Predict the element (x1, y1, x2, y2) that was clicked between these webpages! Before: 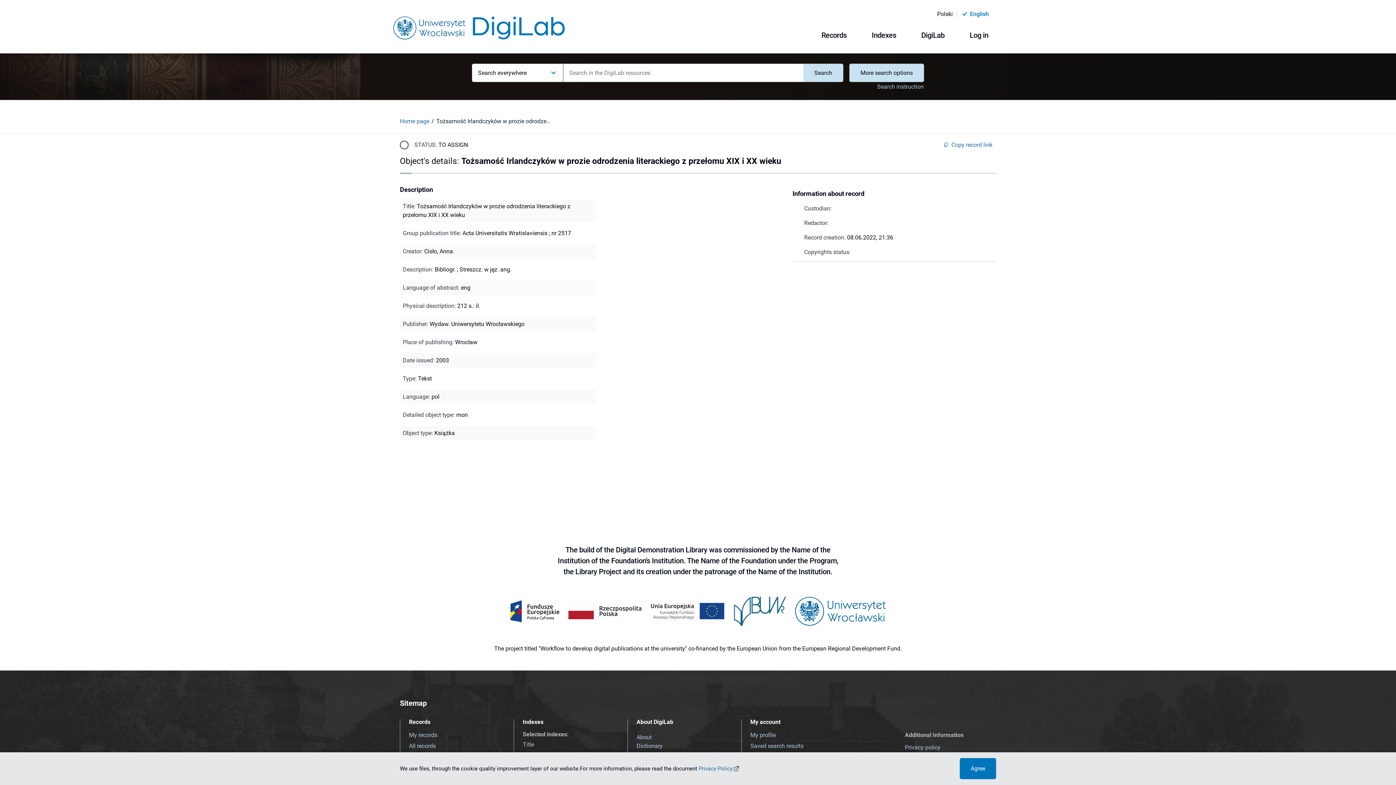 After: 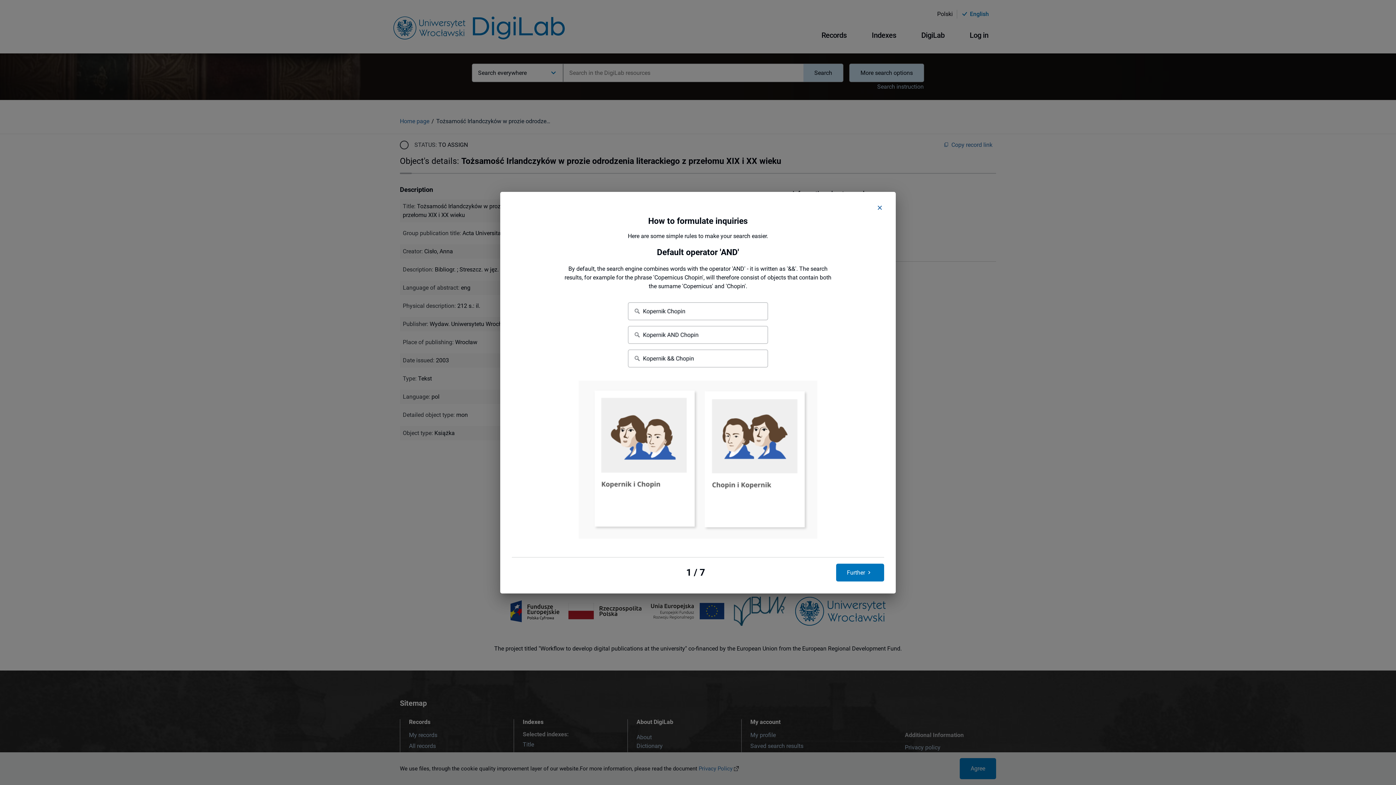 Action: label: Search instruction bbox: (877, 83, 924, 89)